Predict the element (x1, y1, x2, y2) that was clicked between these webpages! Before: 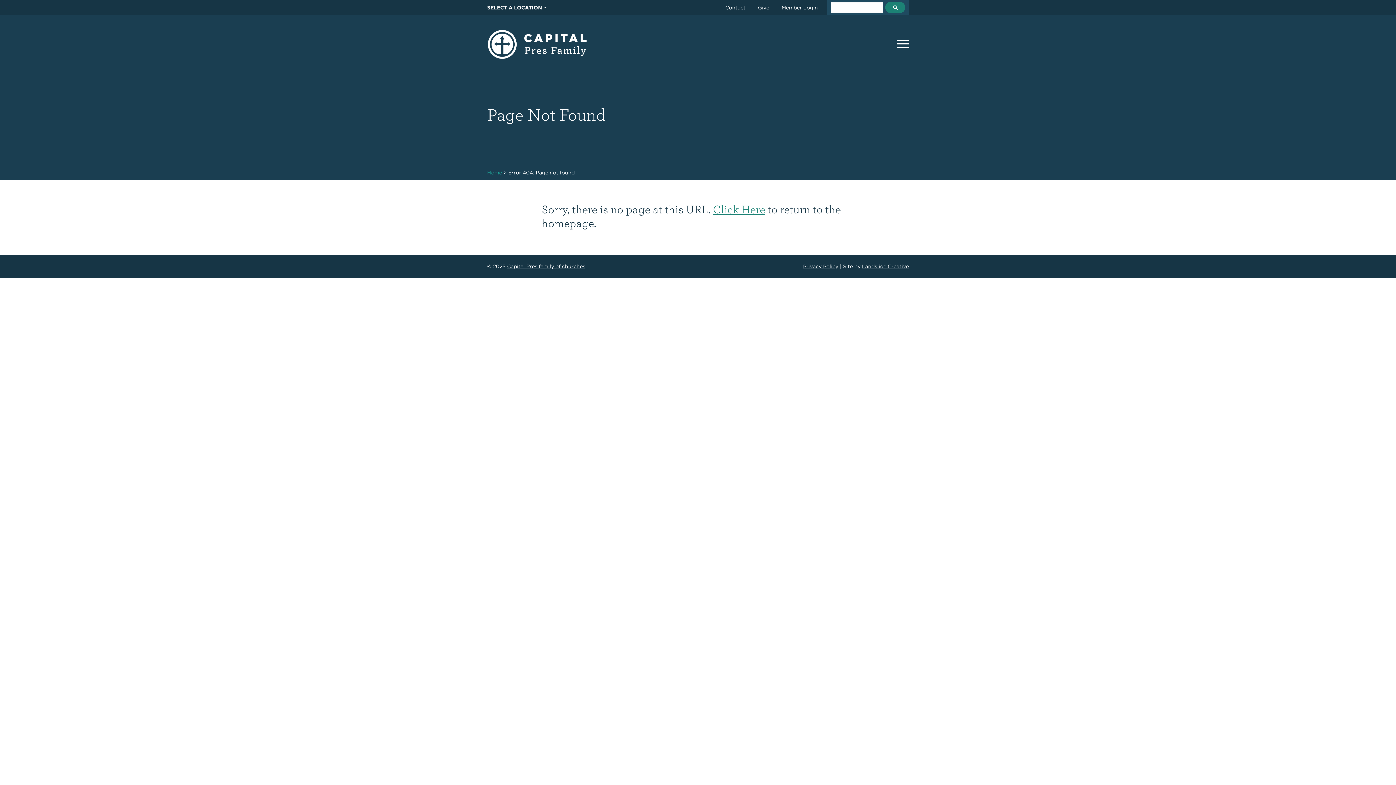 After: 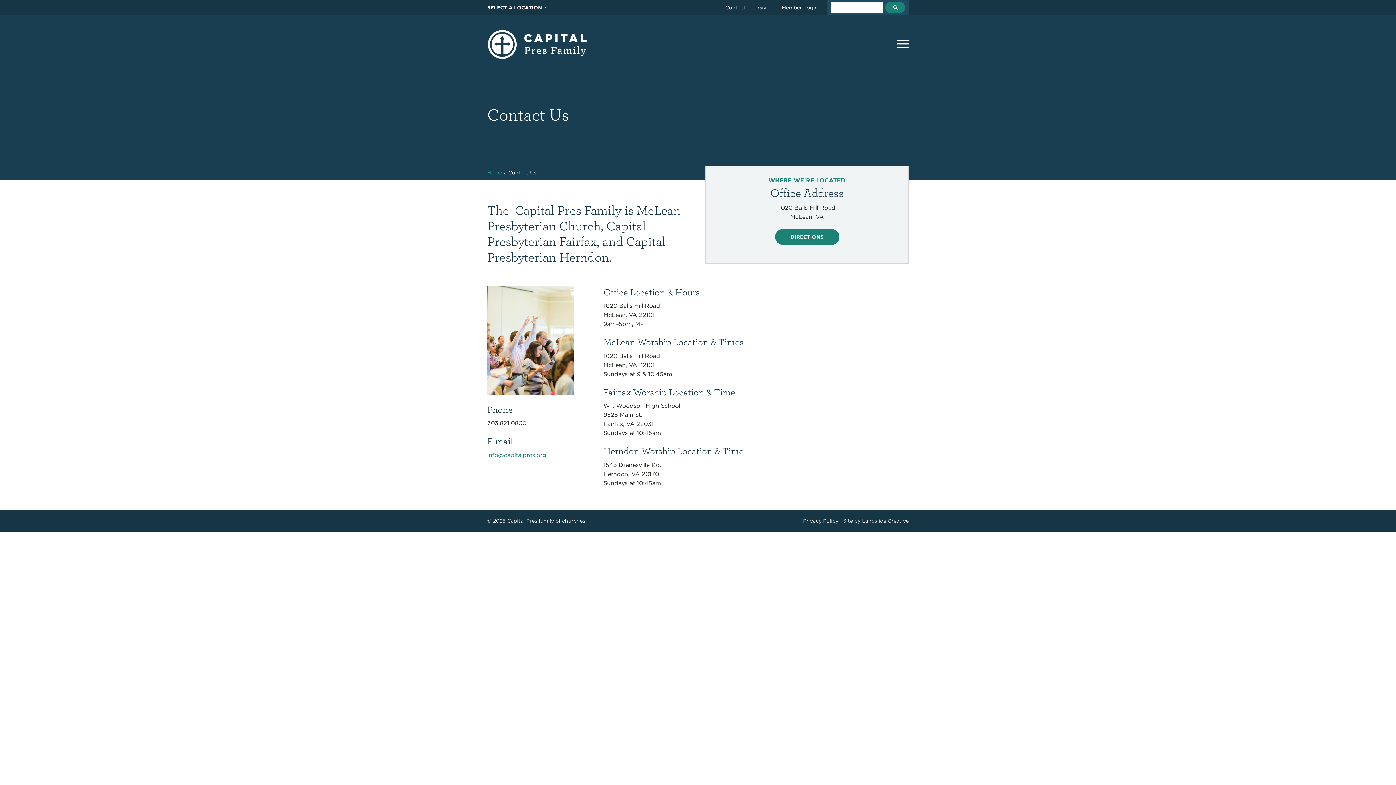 Action: label: Contact bbox: (725, 1, 751, 13)